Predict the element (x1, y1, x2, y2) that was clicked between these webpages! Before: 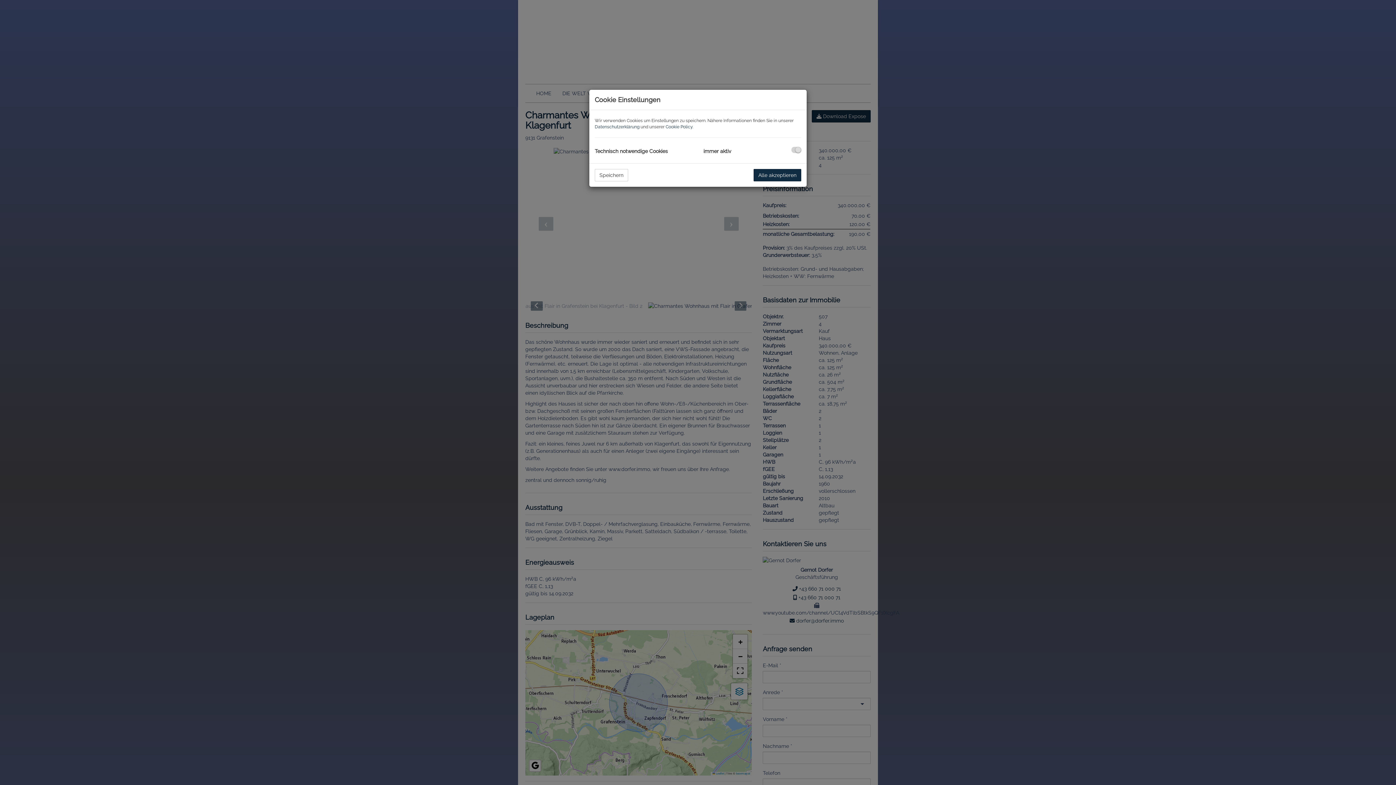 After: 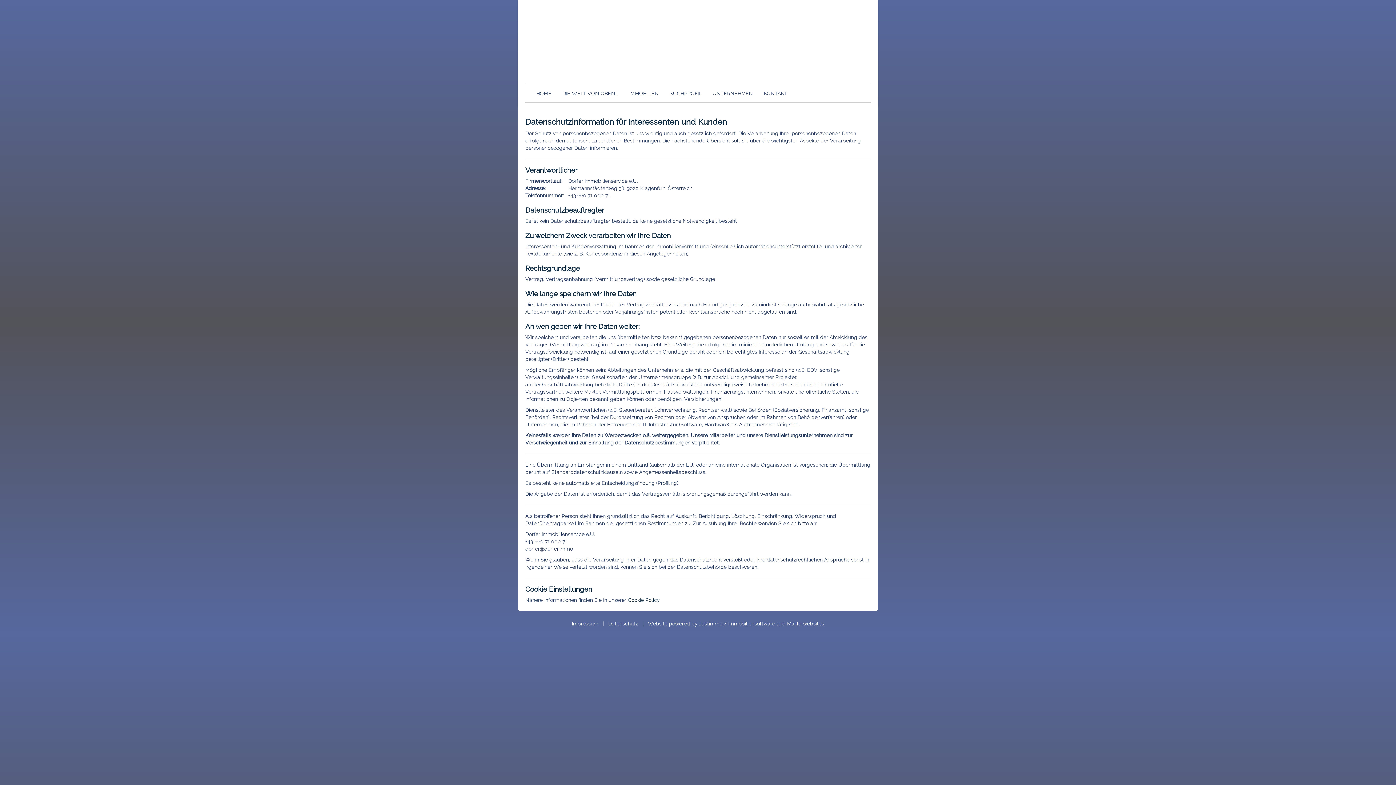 Action: bbox: (594, 124, 639, 129) label: Datenschutzerklärung